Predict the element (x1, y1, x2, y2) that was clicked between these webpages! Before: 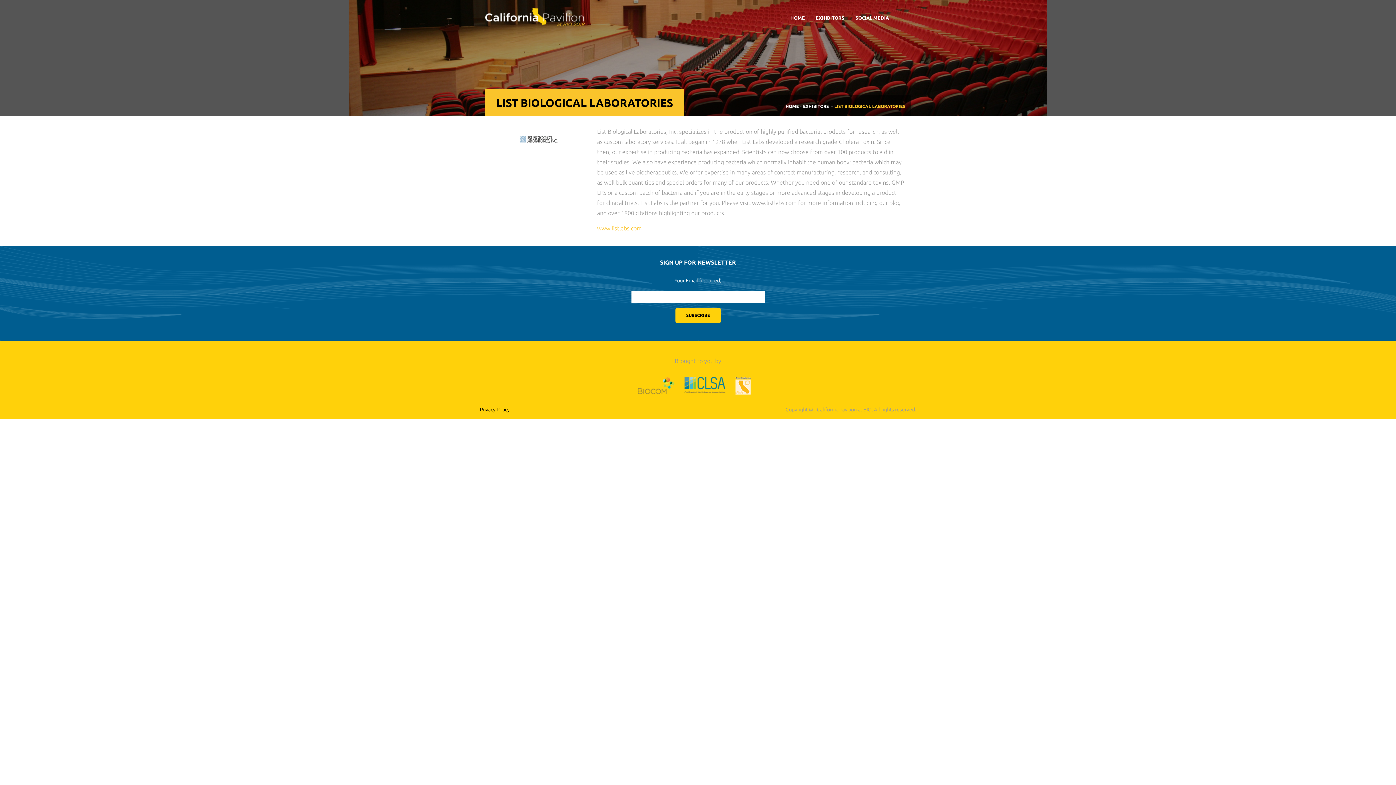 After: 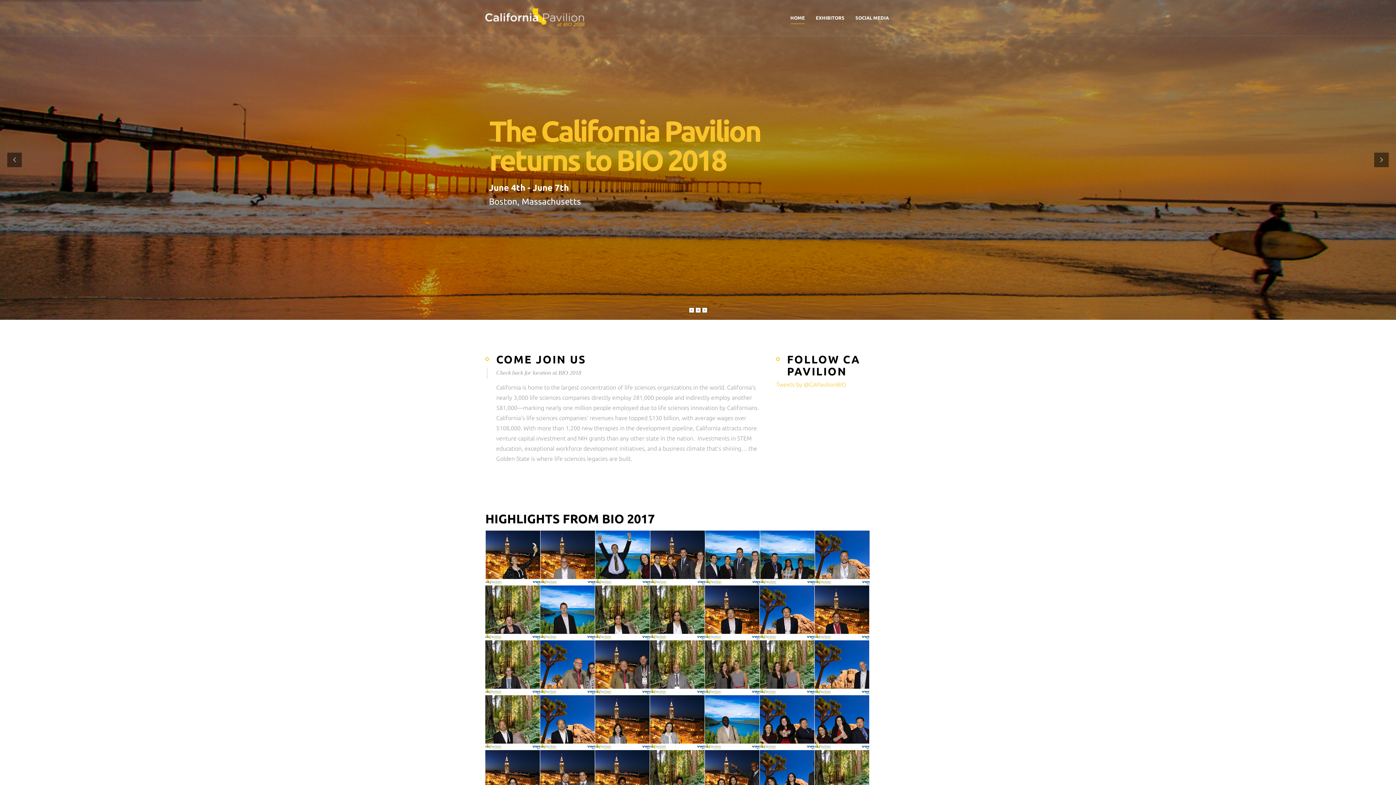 Action: bbox: (785, 12, 810, 22) label: HOME